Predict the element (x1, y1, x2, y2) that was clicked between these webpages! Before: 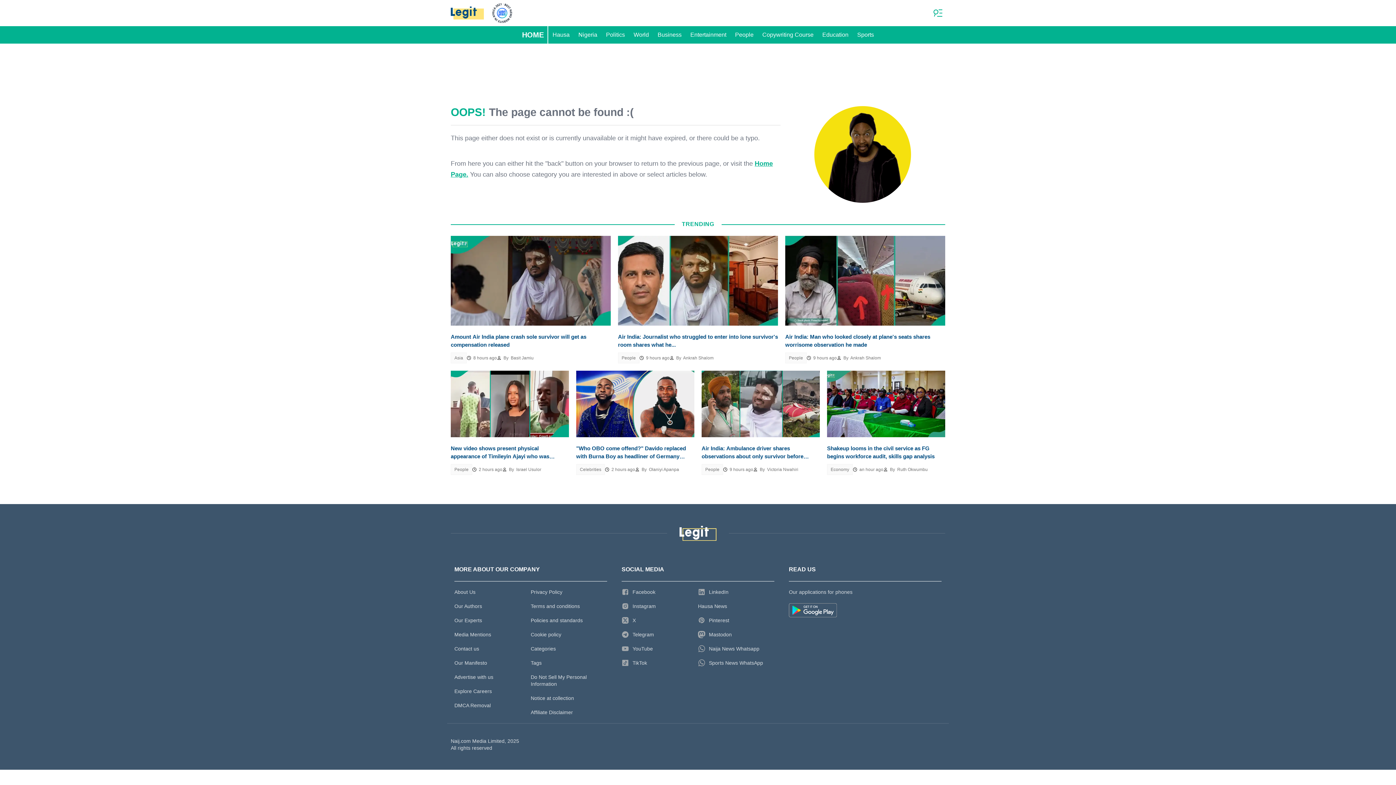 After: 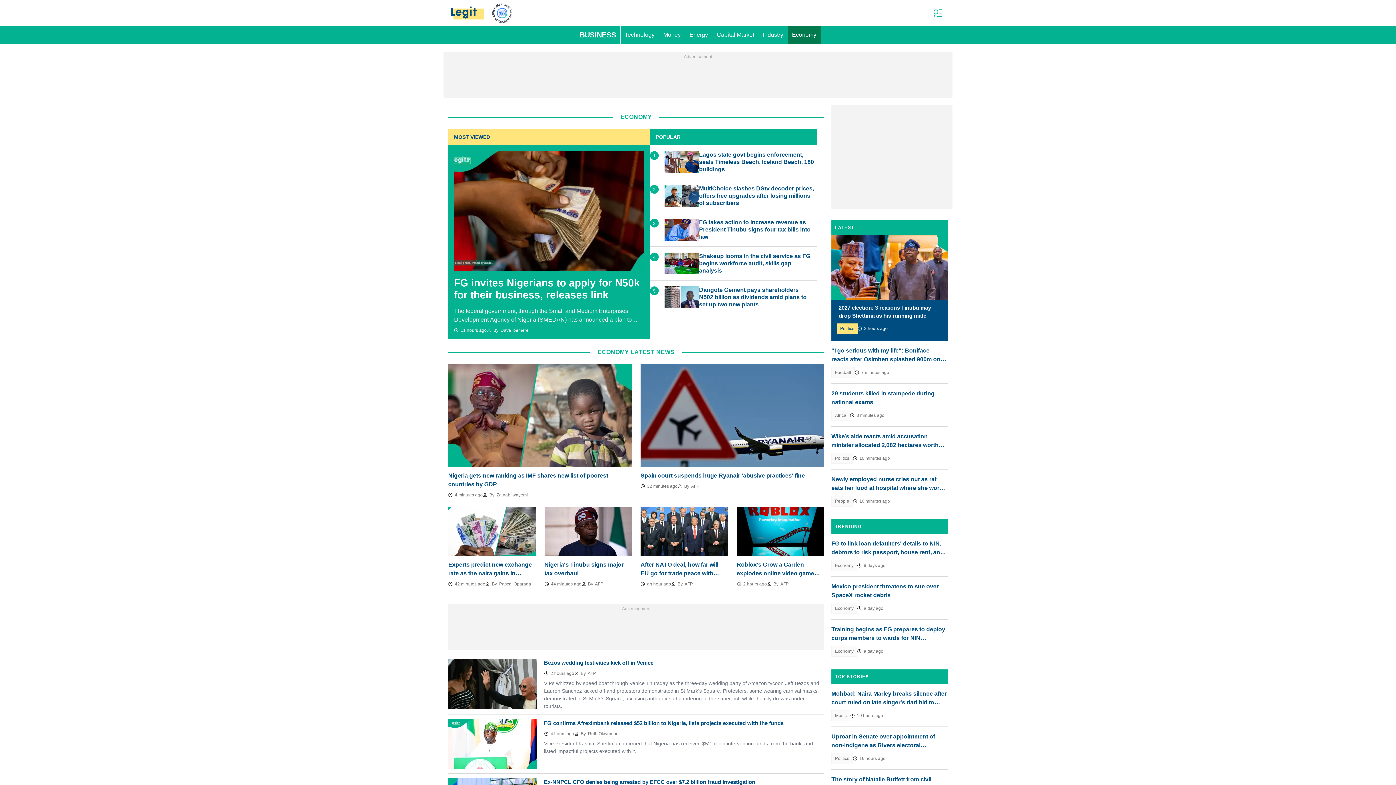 Action: label: Economy bbox: (827, 464, 853, 475)